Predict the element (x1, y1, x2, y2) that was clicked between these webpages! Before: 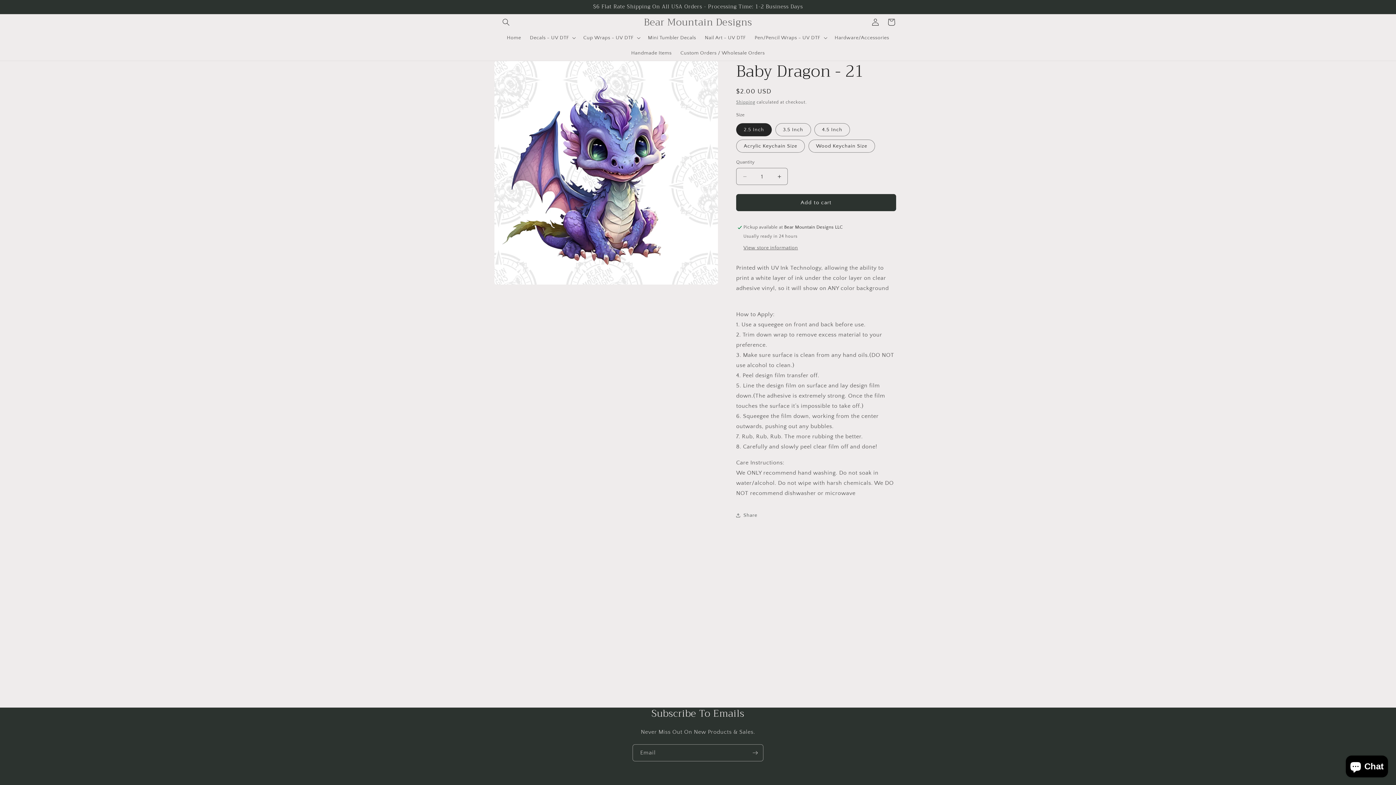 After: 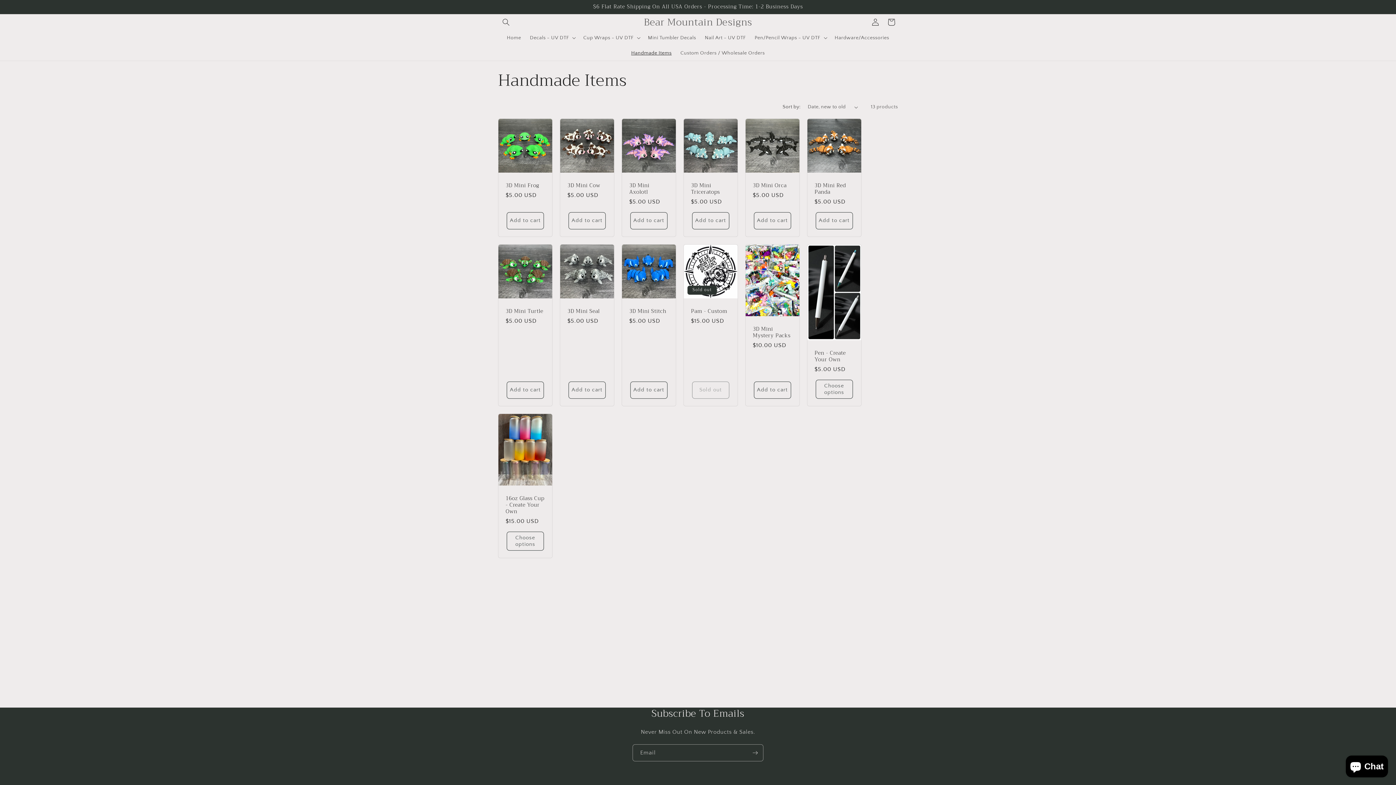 Action: label: Handmade Items bbox: (626, 45, 676, 60)